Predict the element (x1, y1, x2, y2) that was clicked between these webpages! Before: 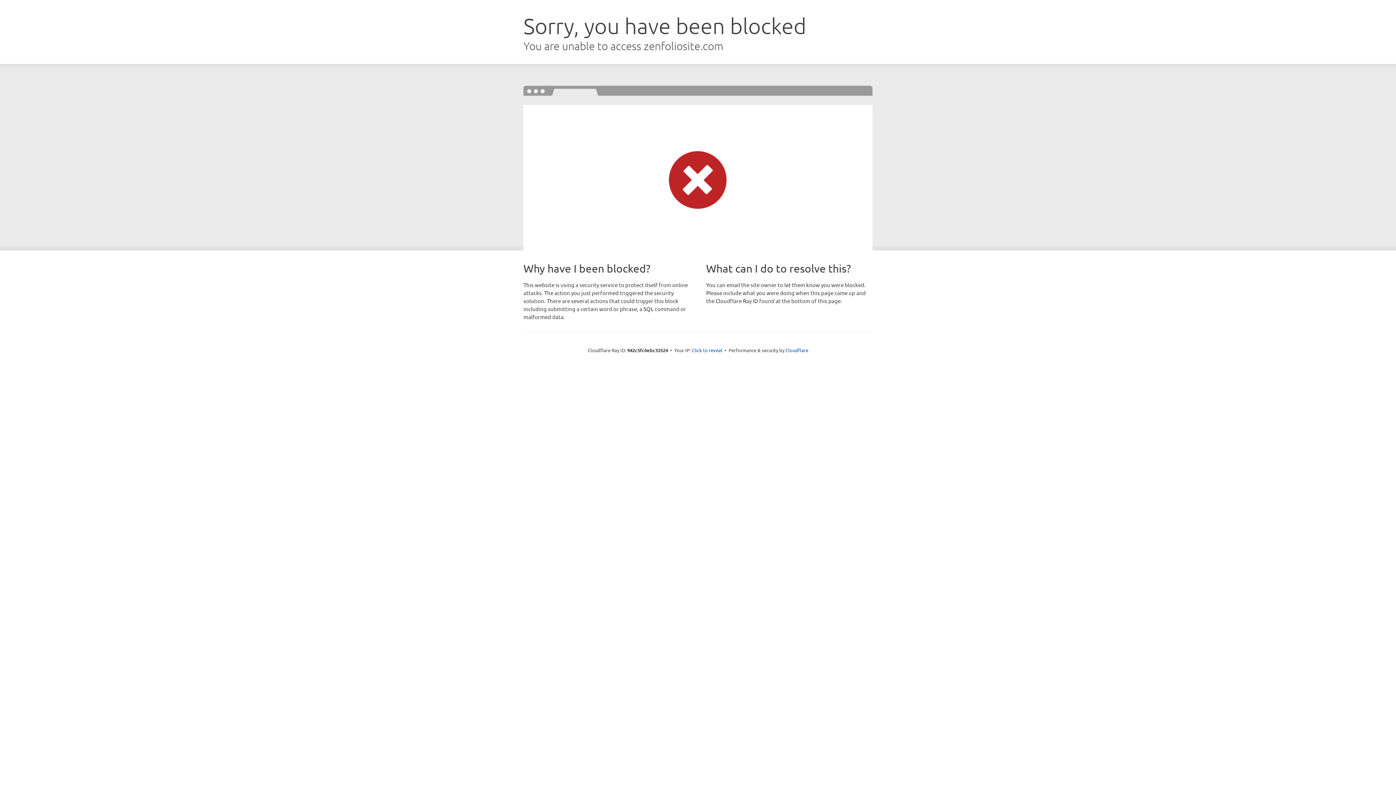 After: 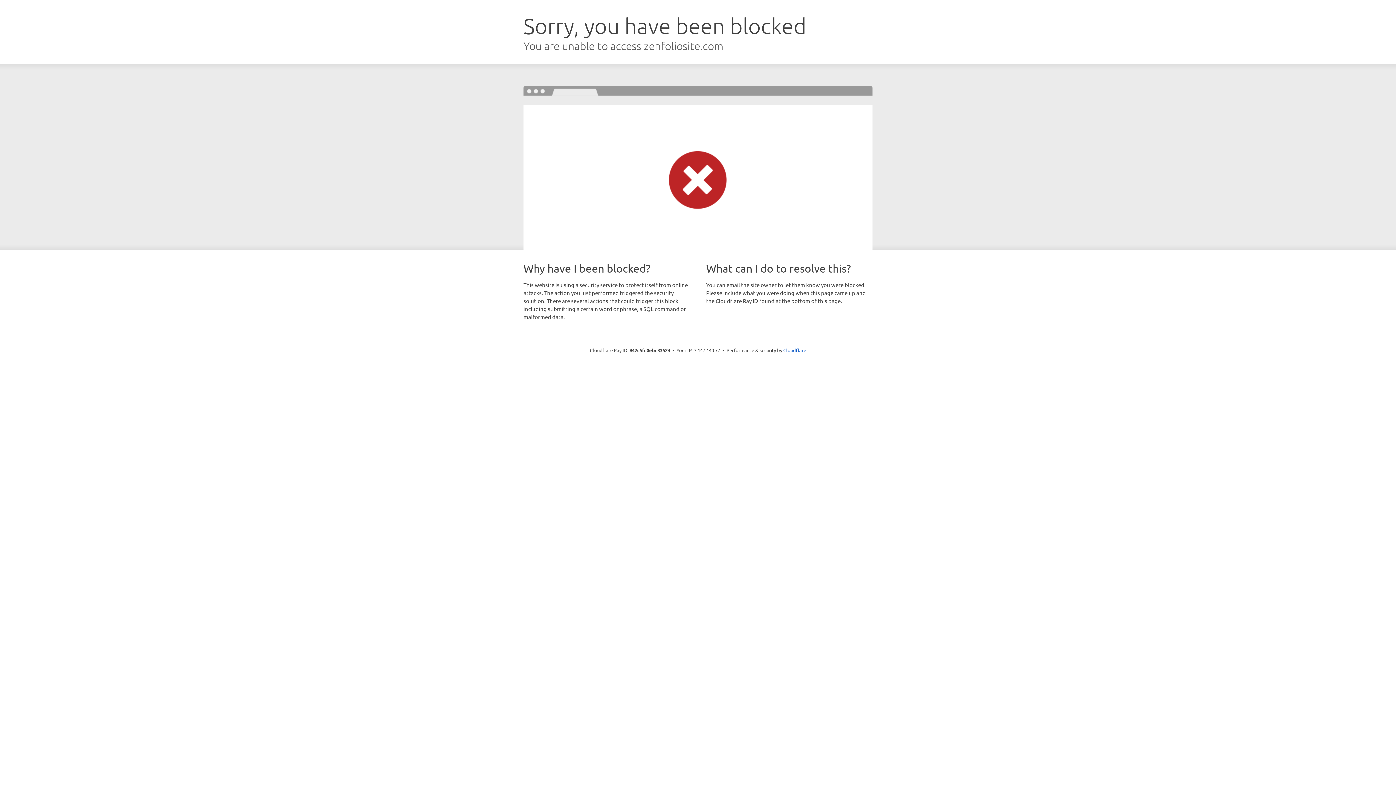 Action: label: Click to reveal bbox: (692, 346, 722, 353)